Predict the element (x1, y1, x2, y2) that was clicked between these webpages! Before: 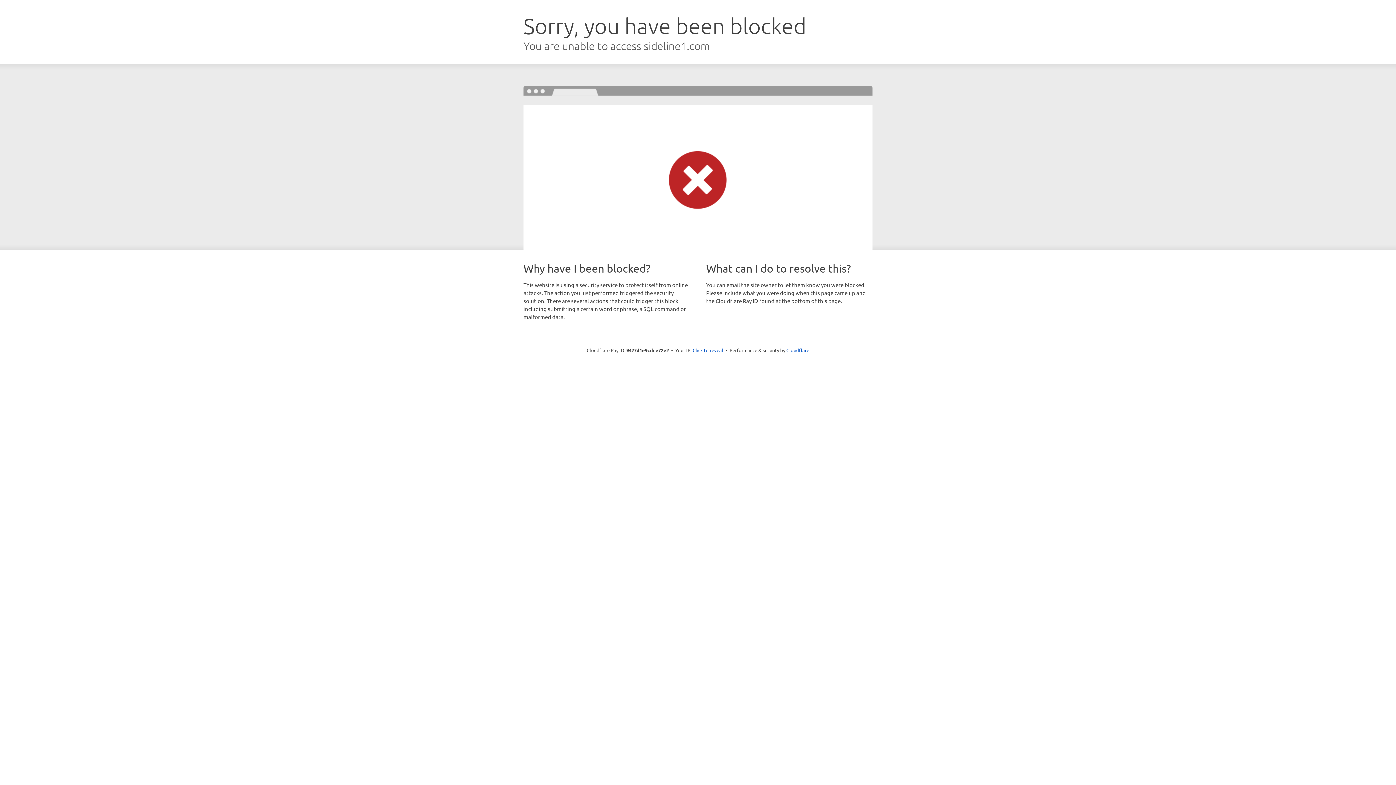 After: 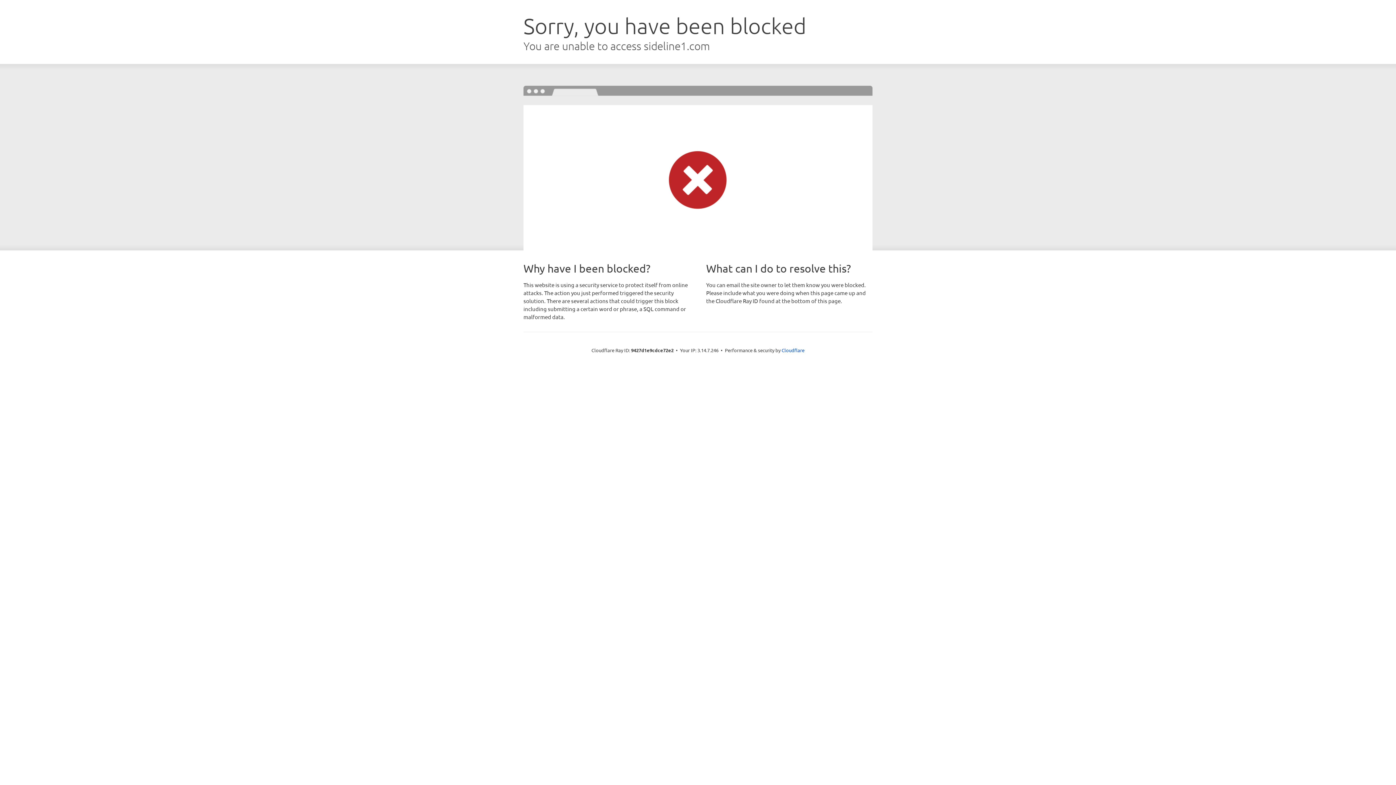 Action: label: Click to reveal bbox: (692, 346, 723, 353)